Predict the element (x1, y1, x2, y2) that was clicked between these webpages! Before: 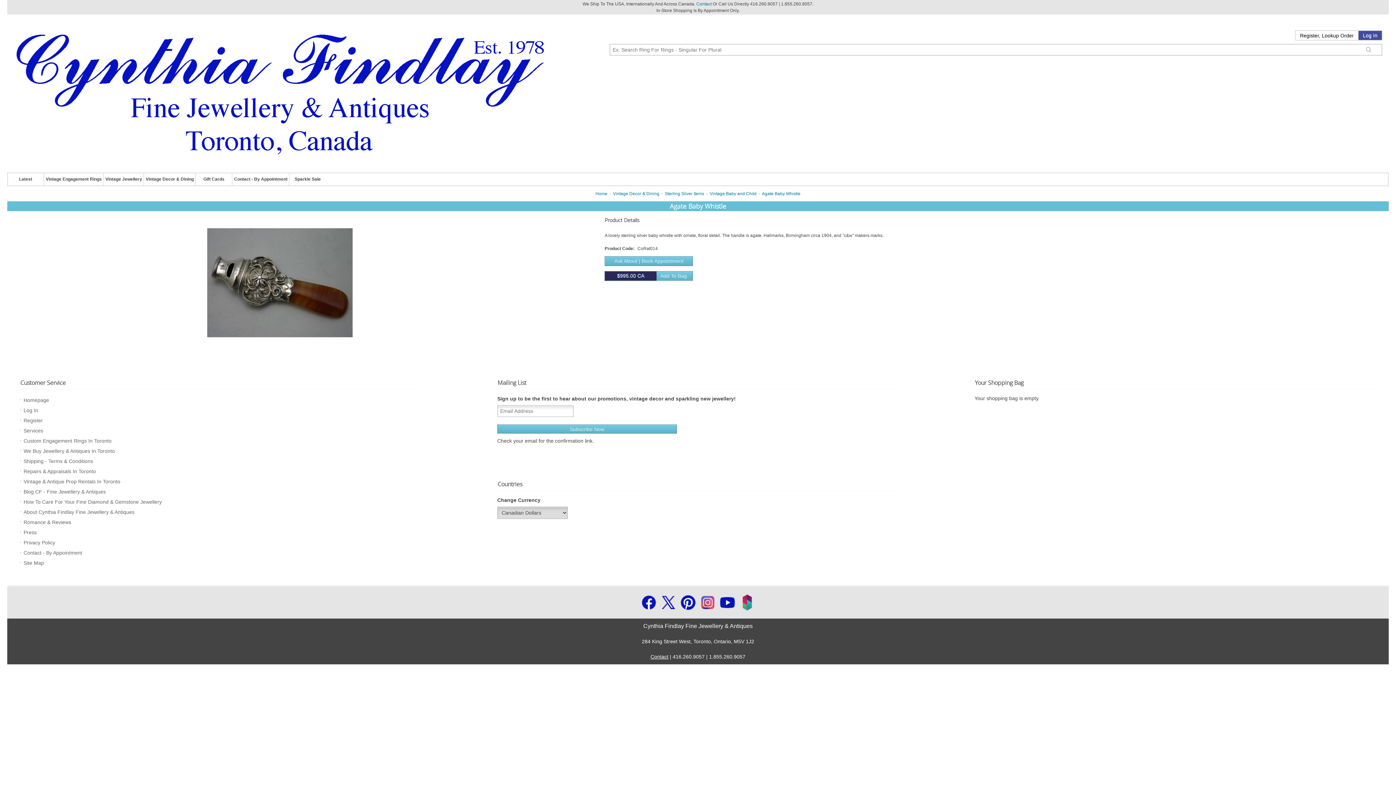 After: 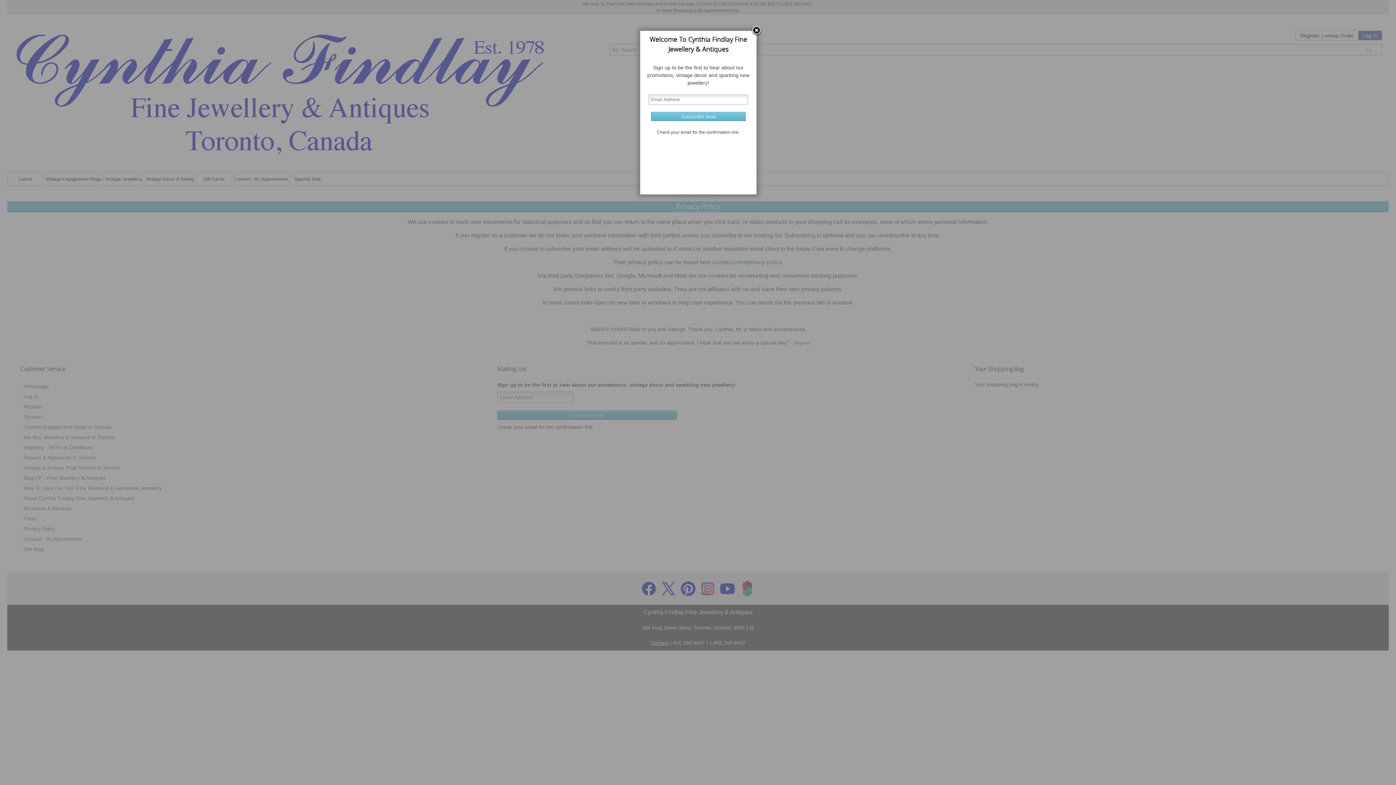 Action: label: Privacy Policy bbox: (20, 537, 57, 548)